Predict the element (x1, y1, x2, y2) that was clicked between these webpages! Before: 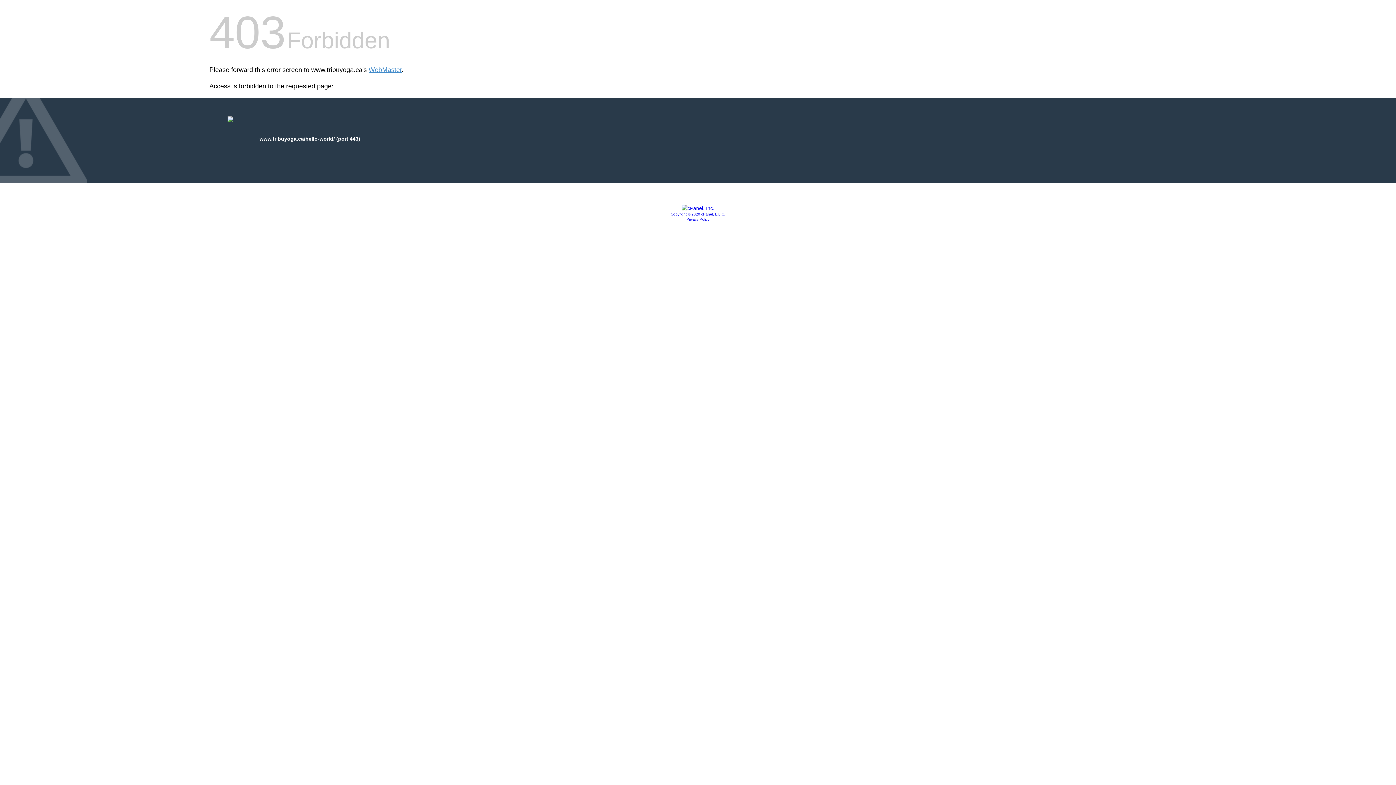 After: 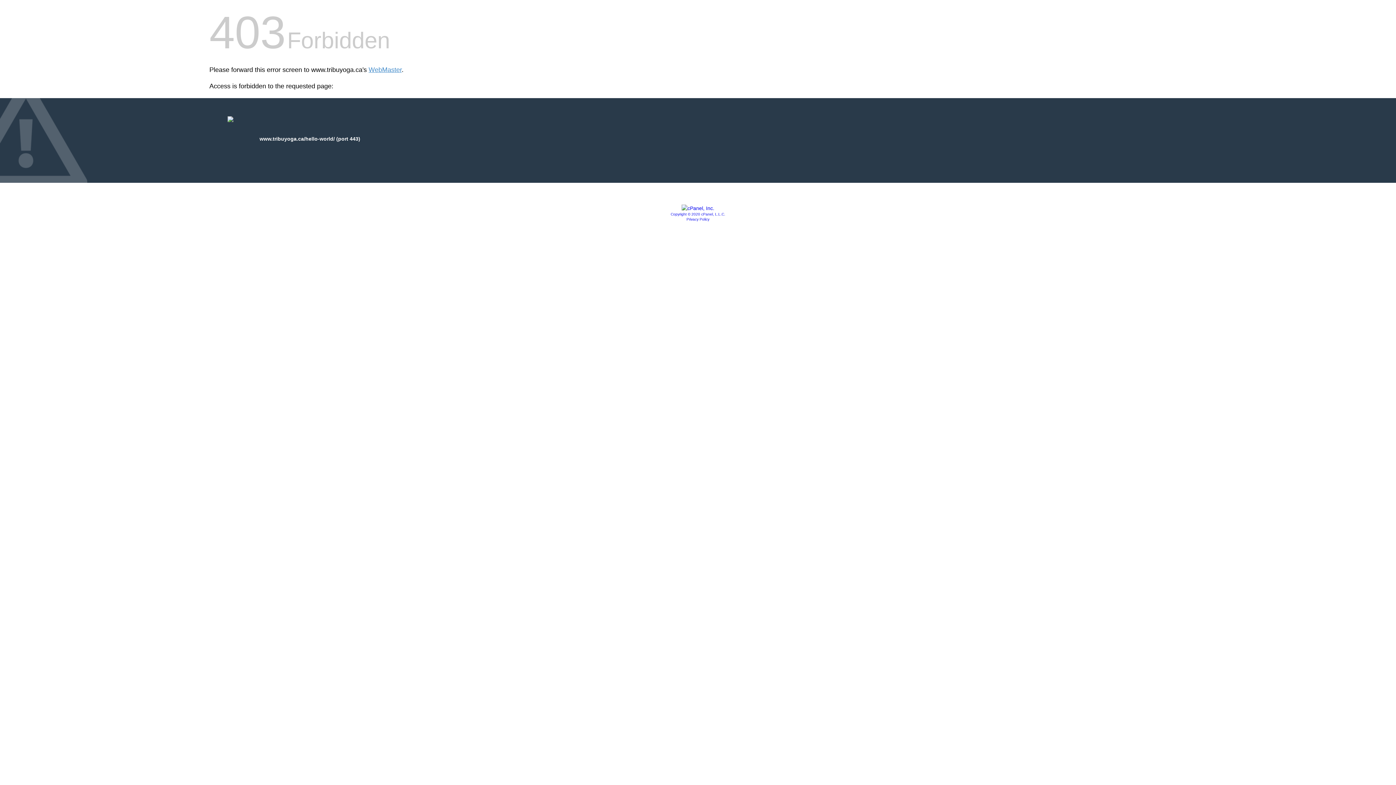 Action: bbox: (681, 205, 714, 211)